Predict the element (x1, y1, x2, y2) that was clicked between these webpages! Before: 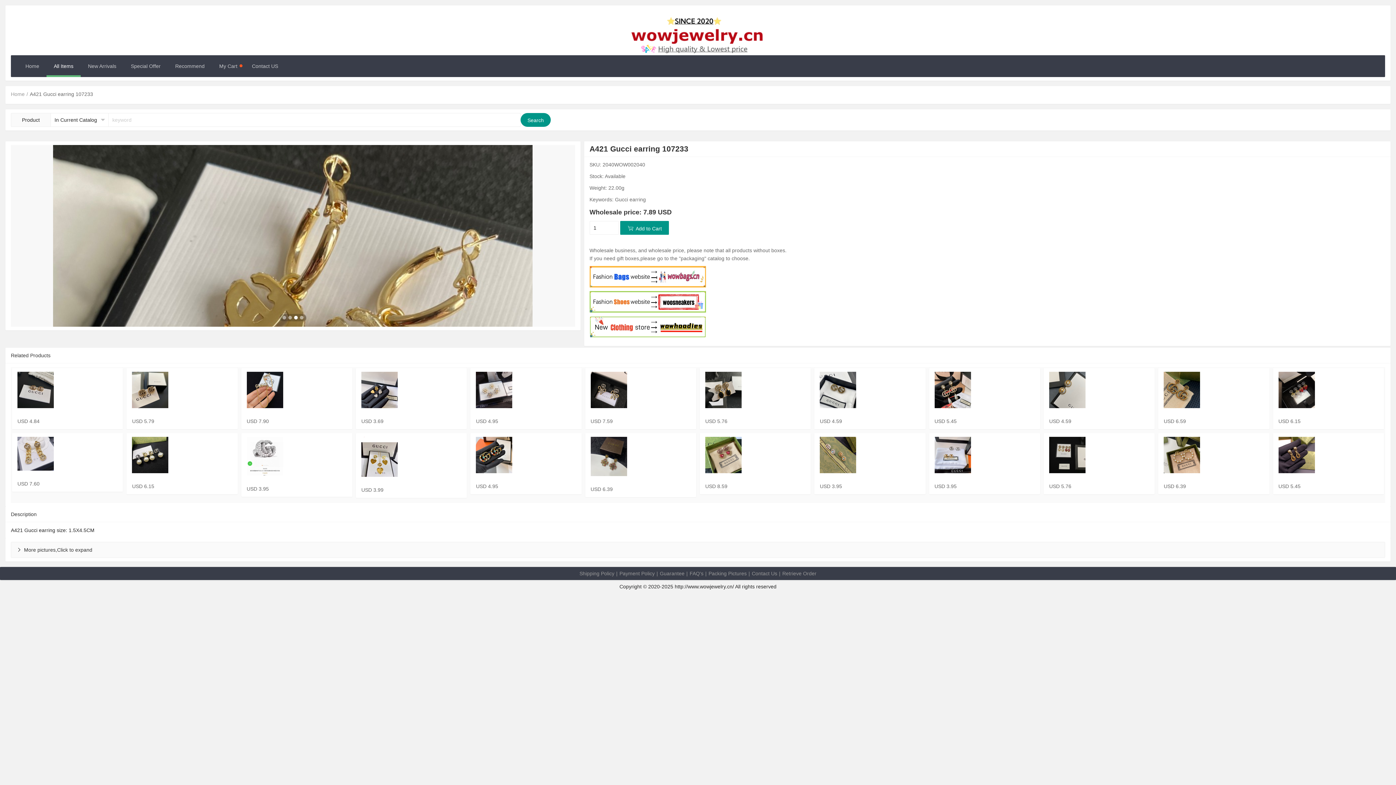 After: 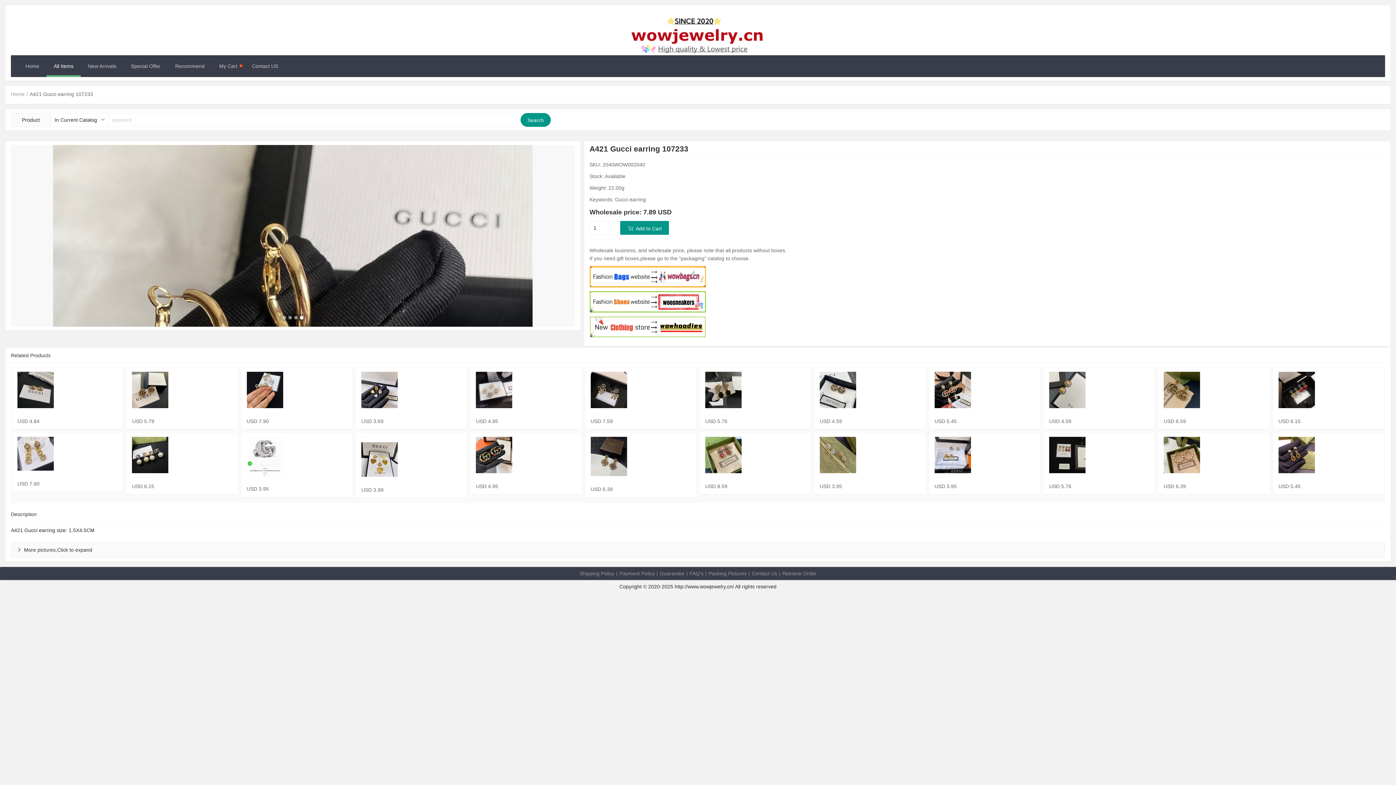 Action: bbox: (820, 371, 920, 408)